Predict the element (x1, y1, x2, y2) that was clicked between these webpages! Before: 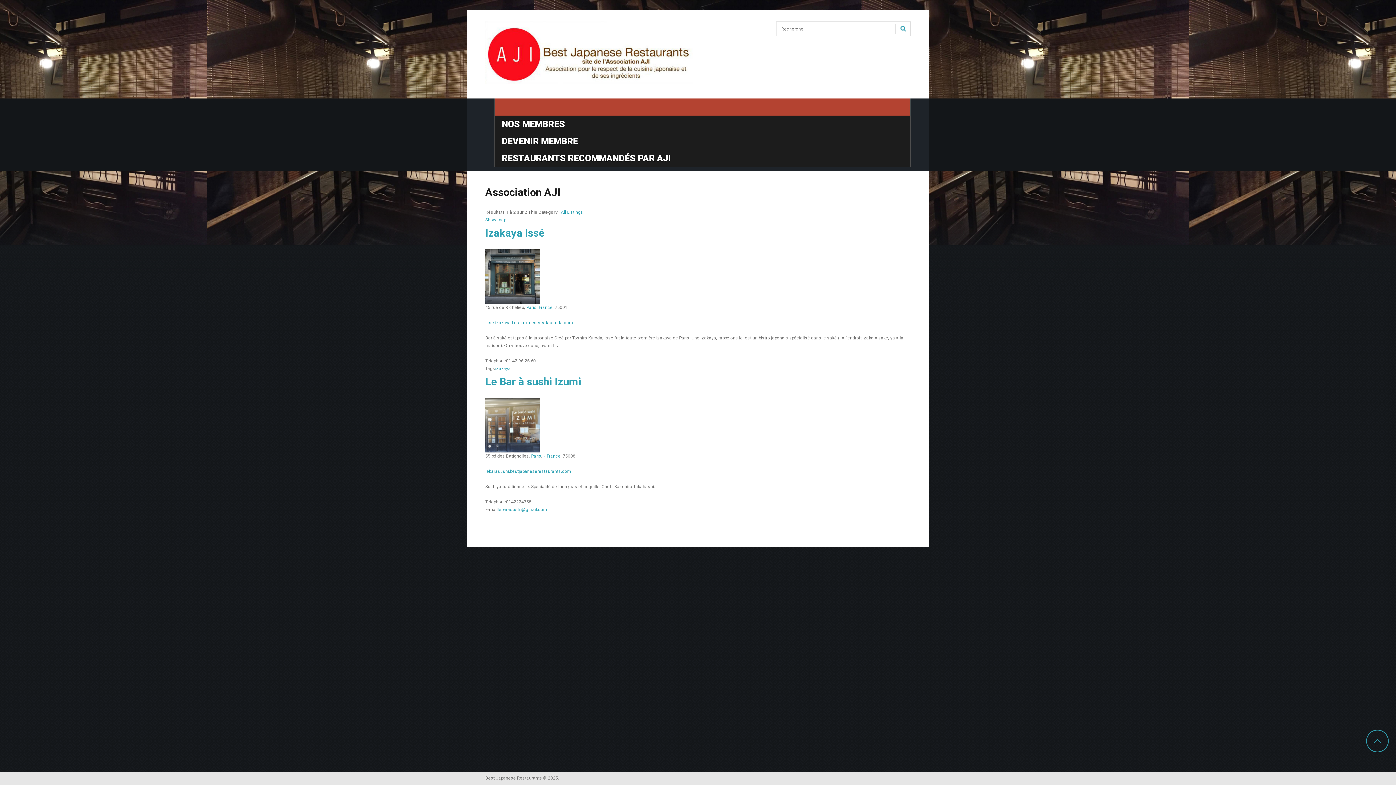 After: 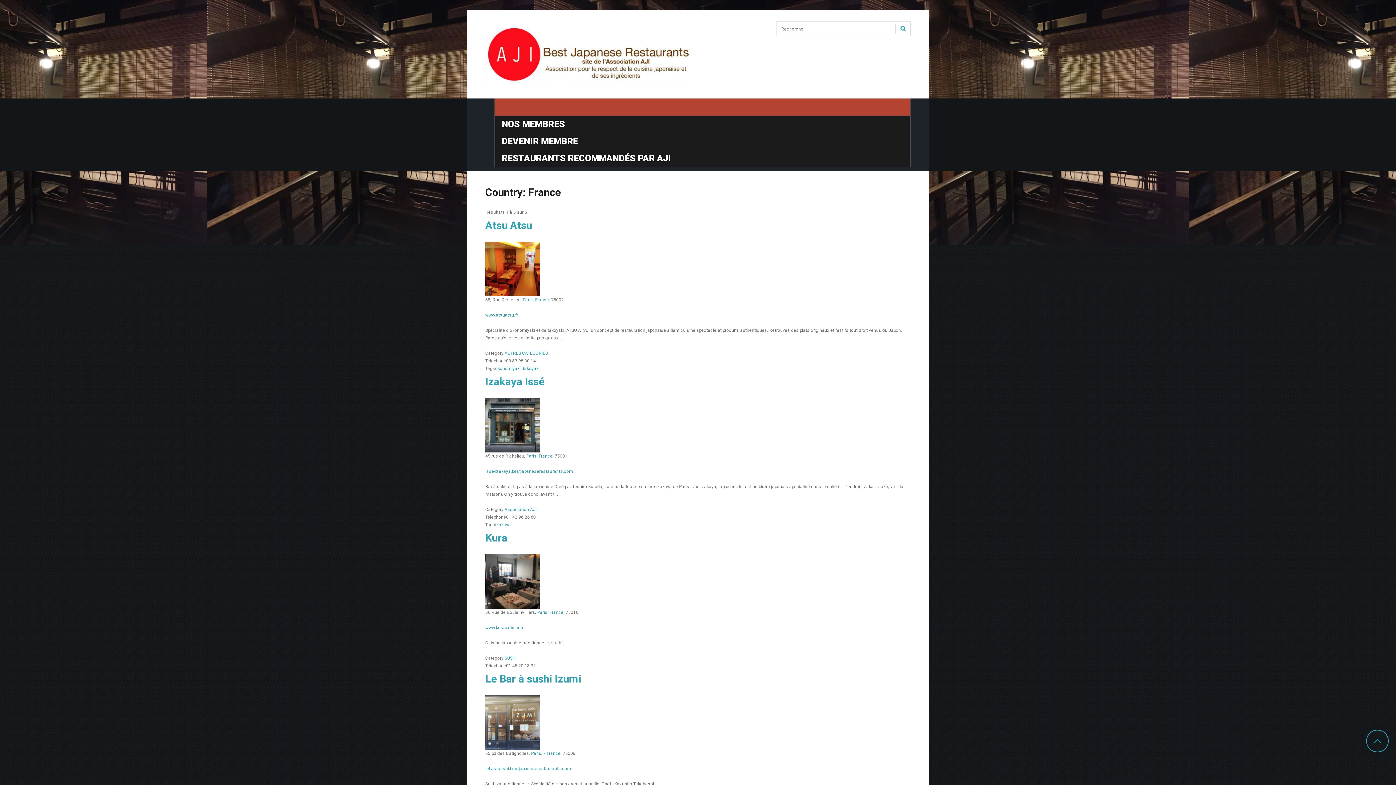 Action: label: France bbox: (546, 453, 560, 458)